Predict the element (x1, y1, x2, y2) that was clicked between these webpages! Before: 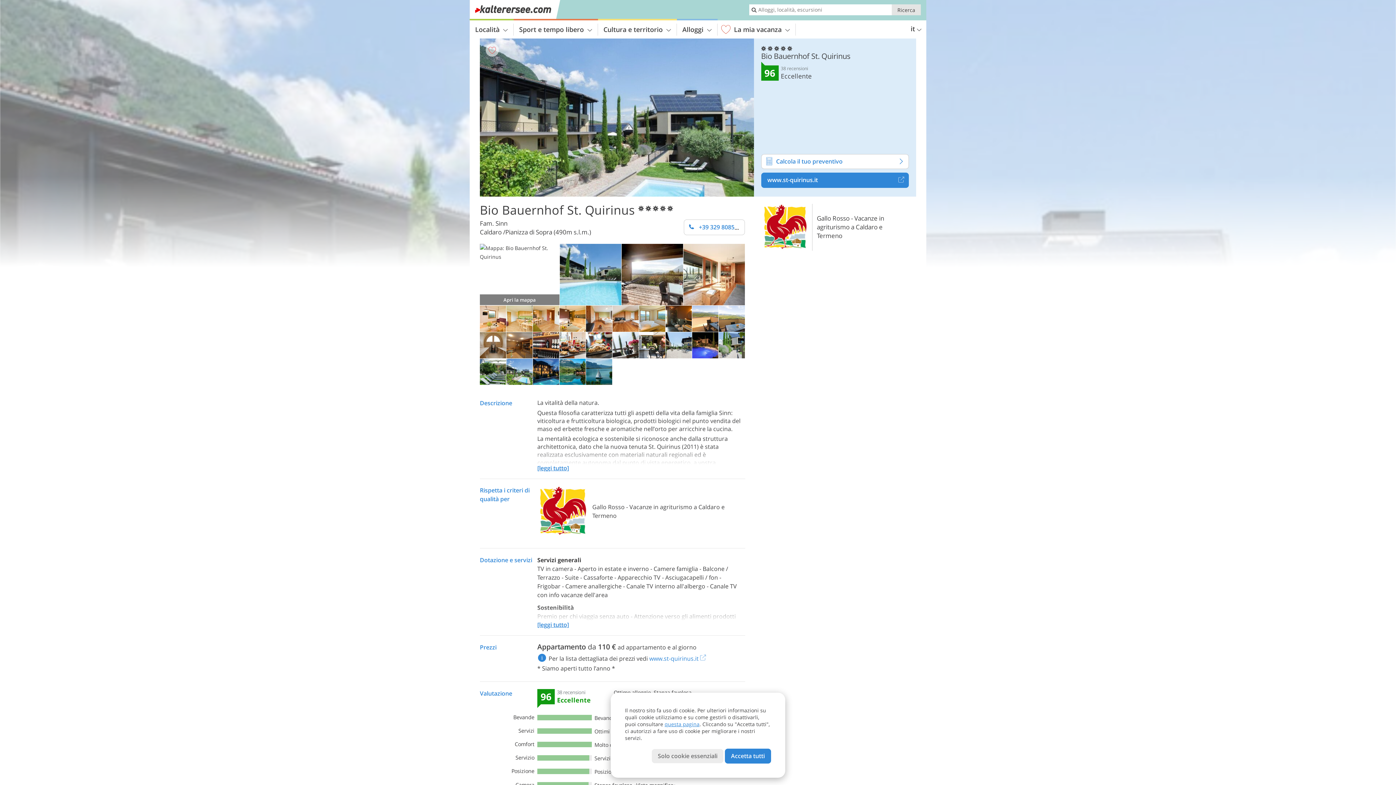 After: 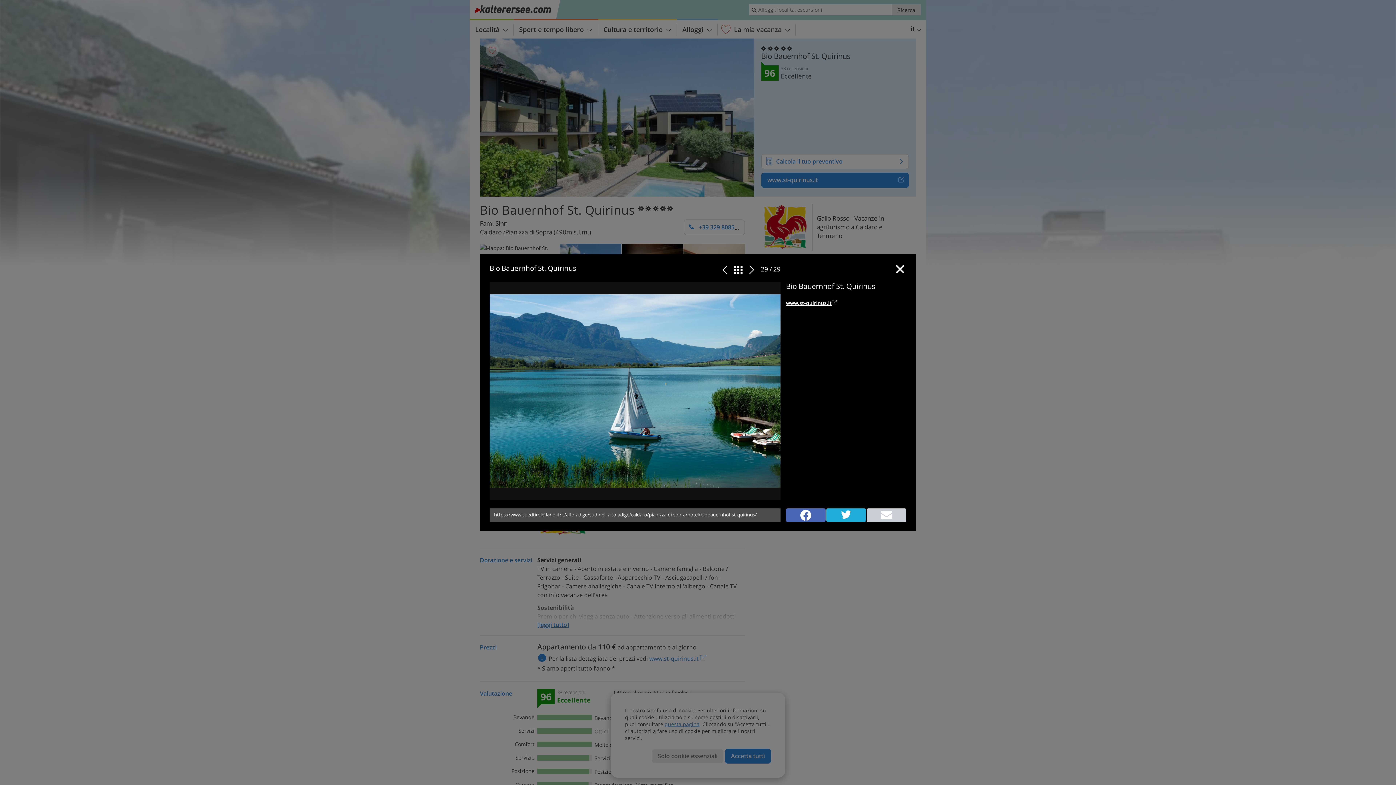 Action: bbox: (586, 379, 612, 386)